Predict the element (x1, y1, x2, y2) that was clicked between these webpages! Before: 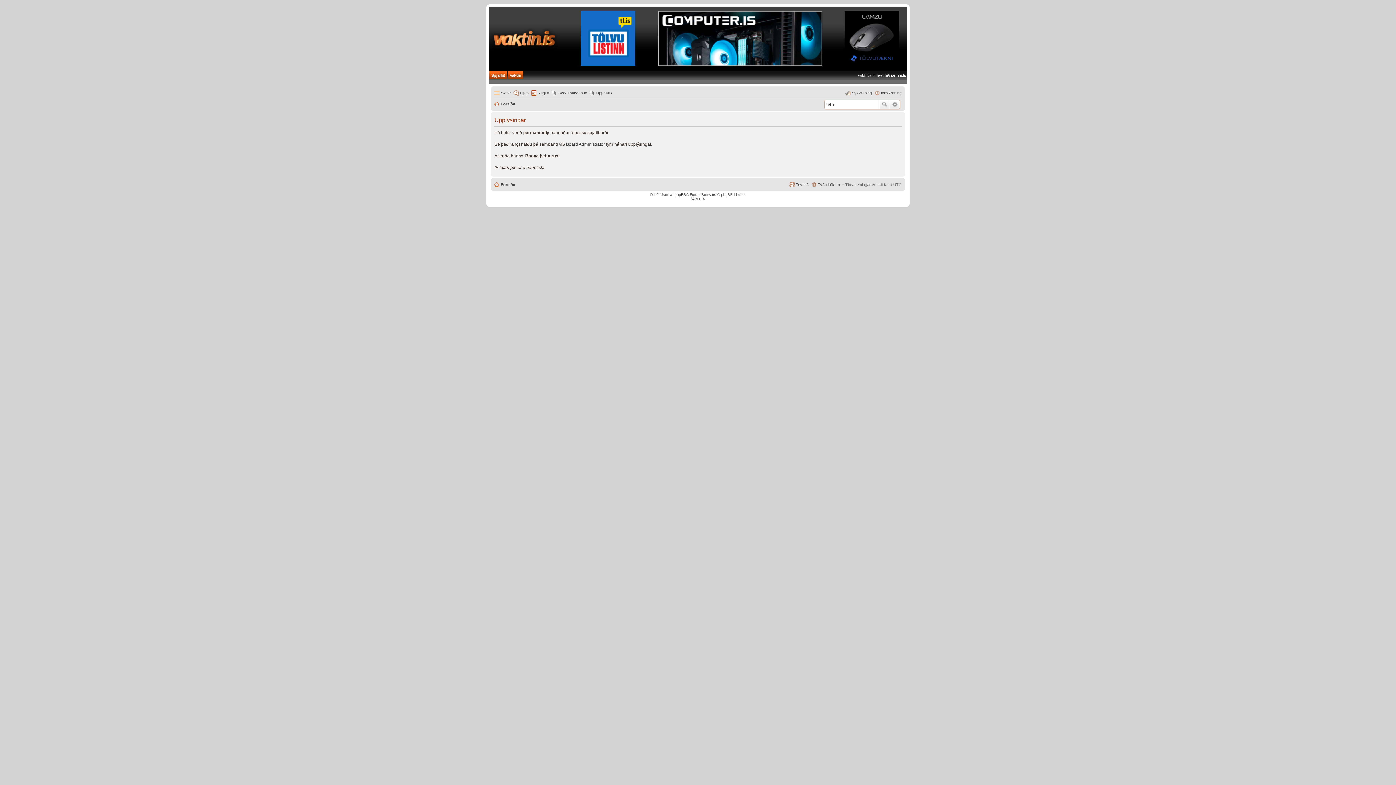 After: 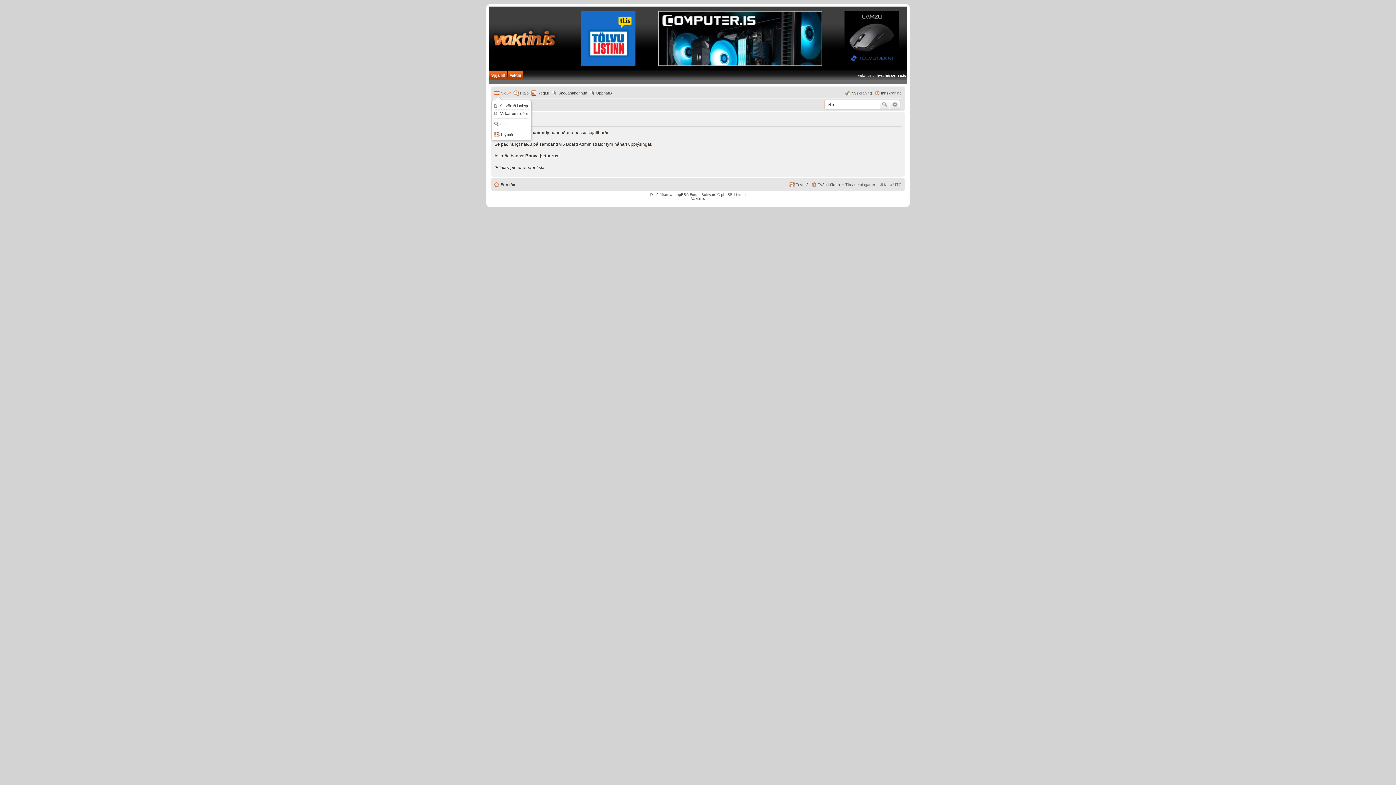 Action: bbox: (494, 88, 510, 97) label: Slóðir